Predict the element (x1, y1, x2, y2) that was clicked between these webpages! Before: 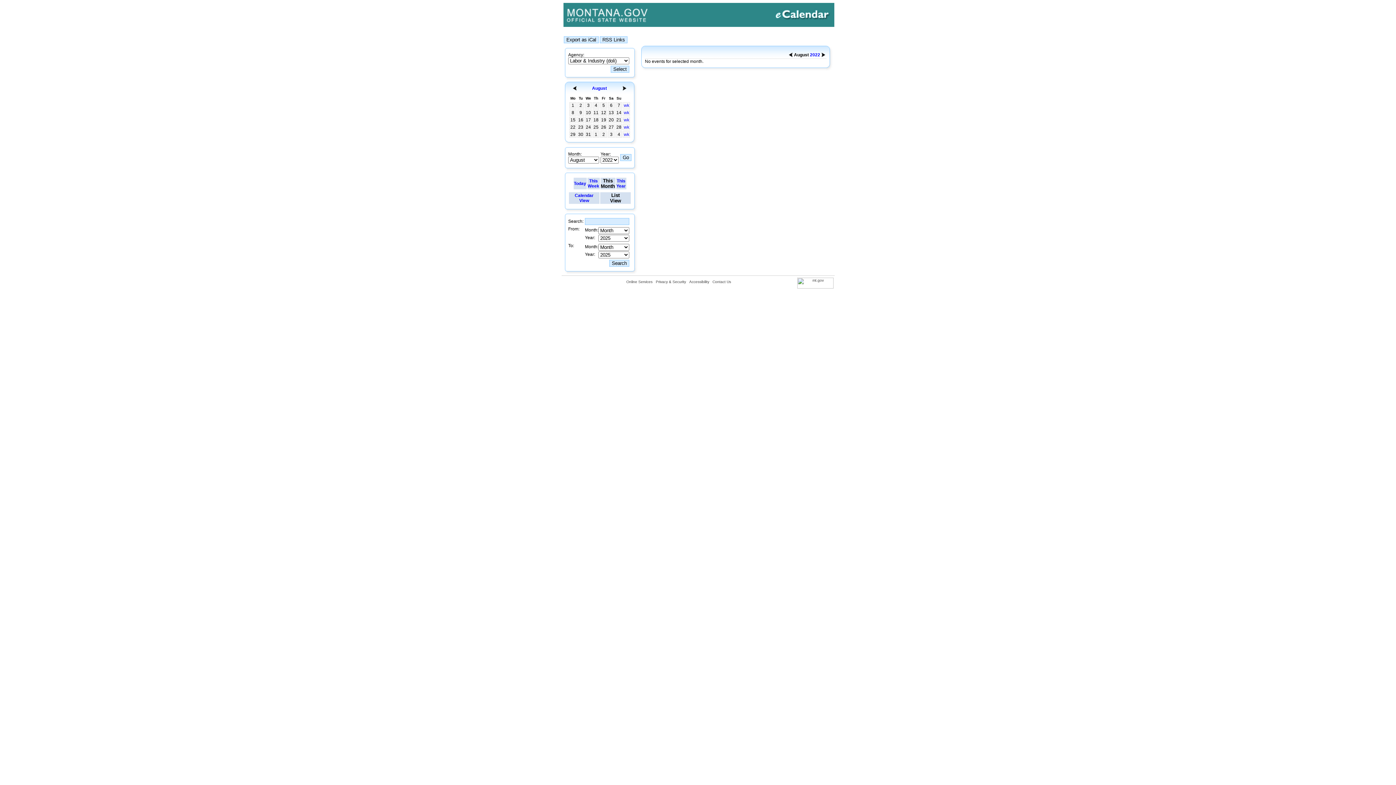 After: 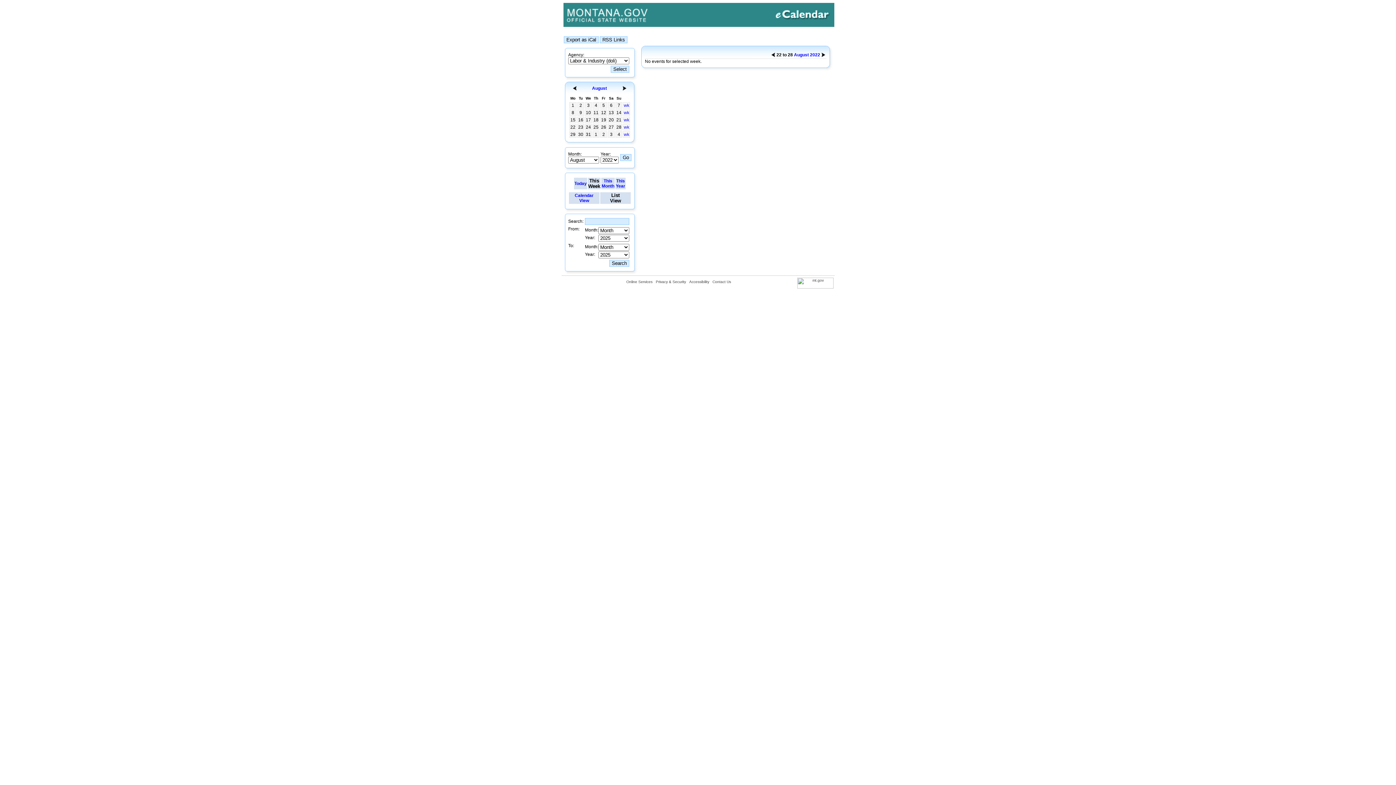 Action: bbox: (624, 124, 629, 129) label: wk